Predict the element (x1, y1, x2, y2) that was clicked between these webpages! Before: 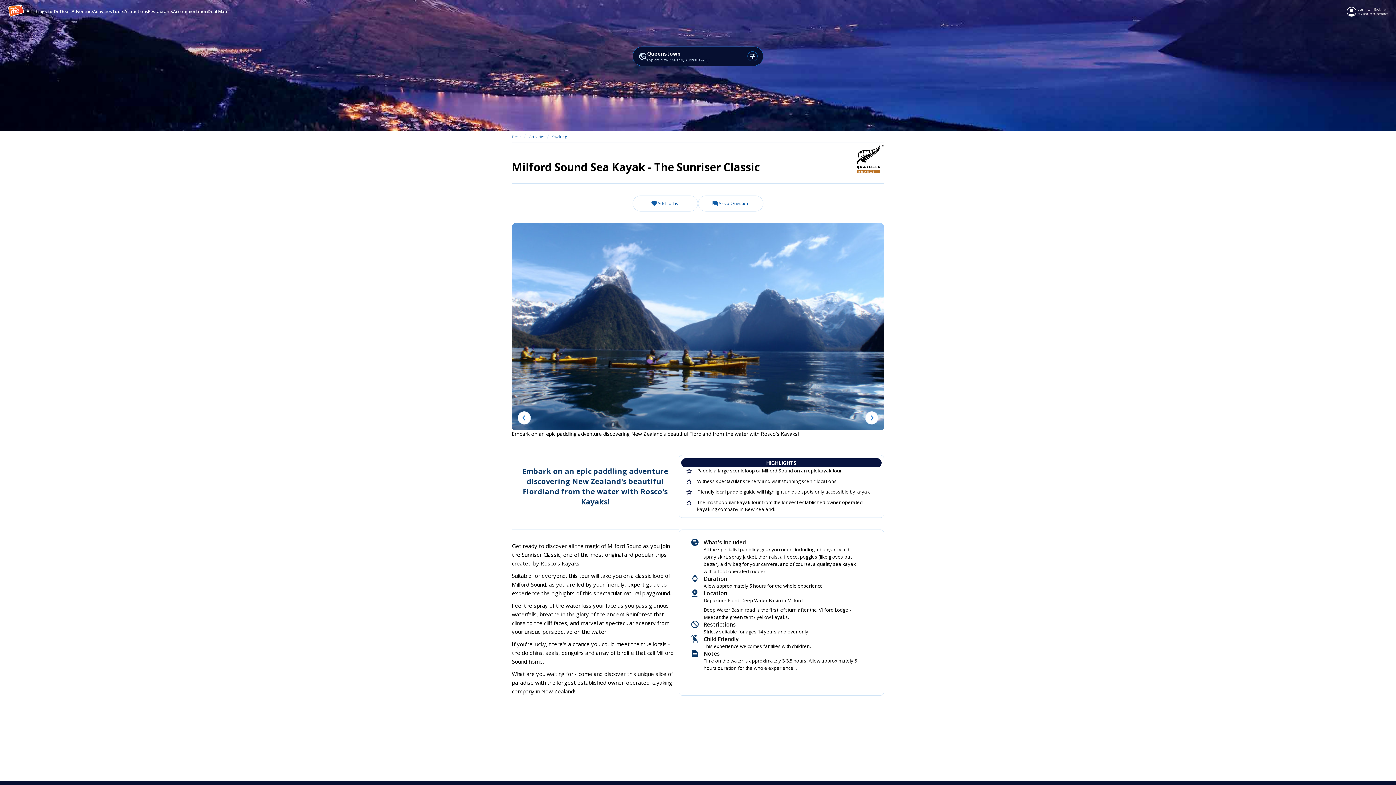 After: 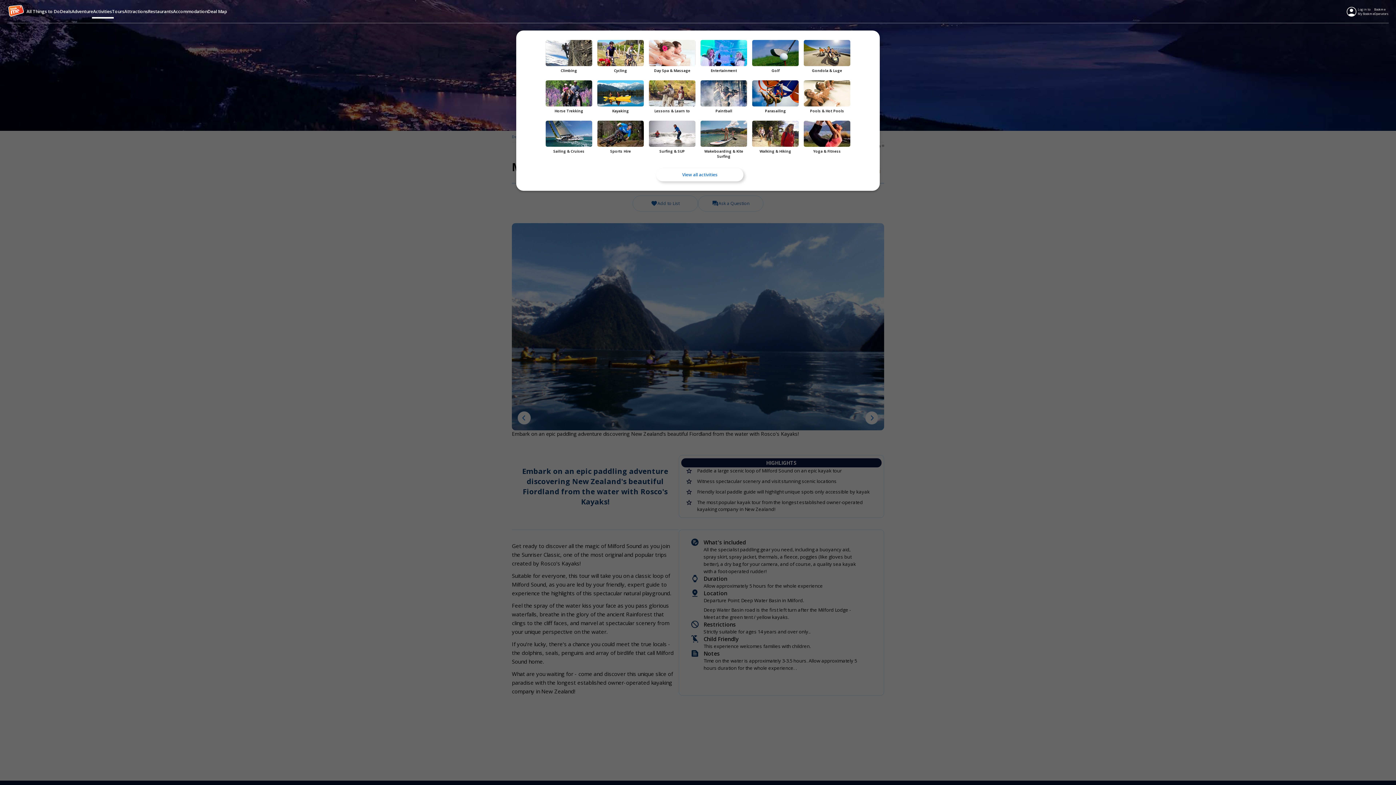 Action: bbox: (93, 8, 112, 14) label: Activities